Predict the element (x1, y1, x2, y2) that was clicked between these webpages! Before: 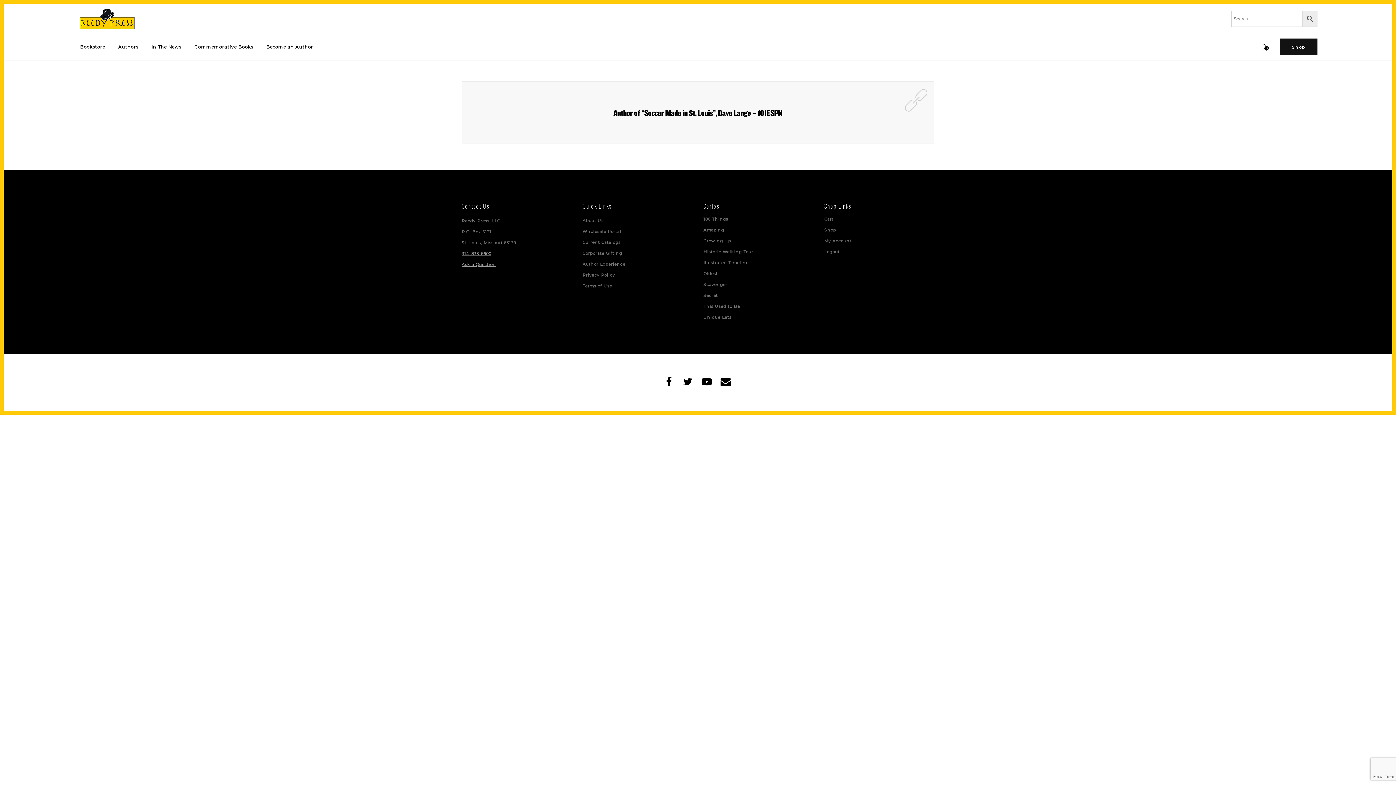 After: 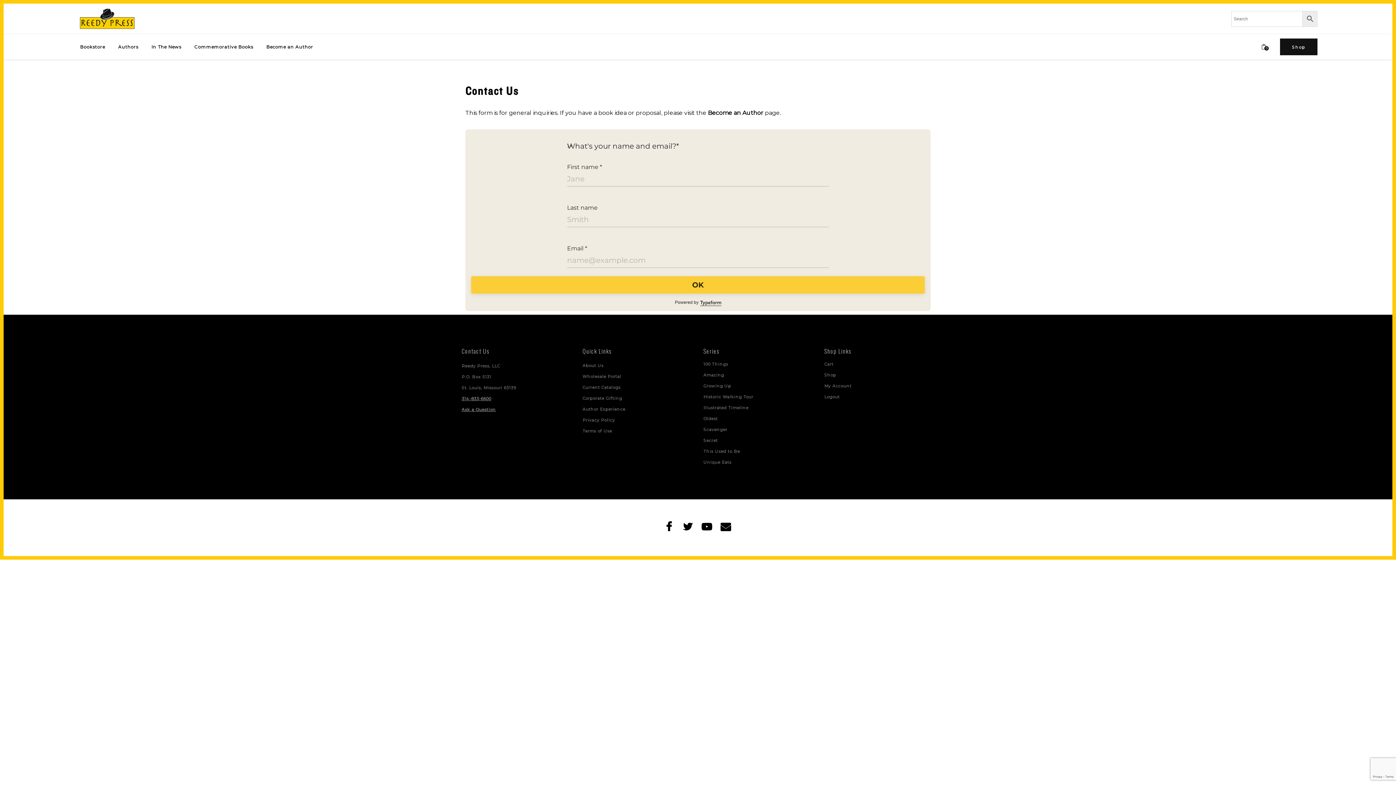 Action: bbox: (461, 262, 496, 267) label: Ask a Question